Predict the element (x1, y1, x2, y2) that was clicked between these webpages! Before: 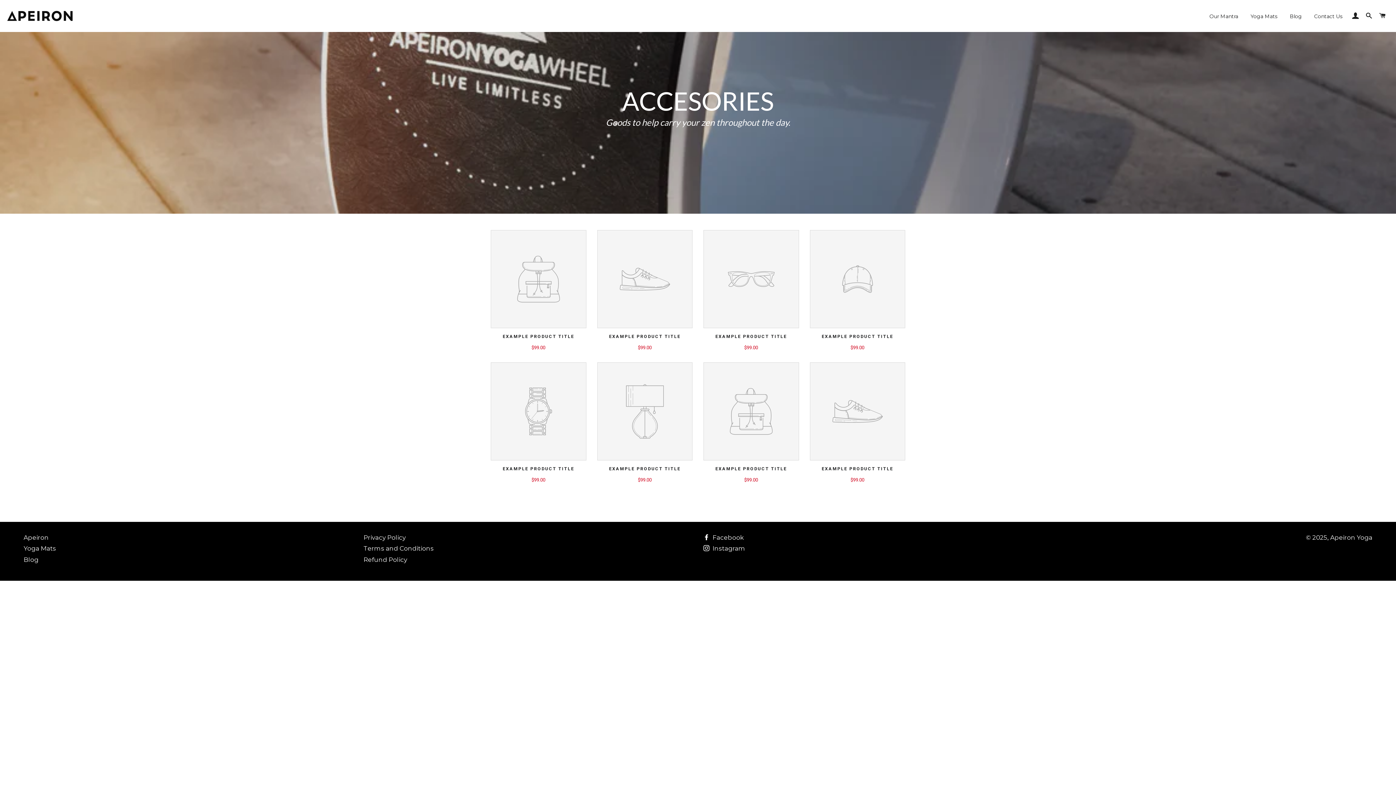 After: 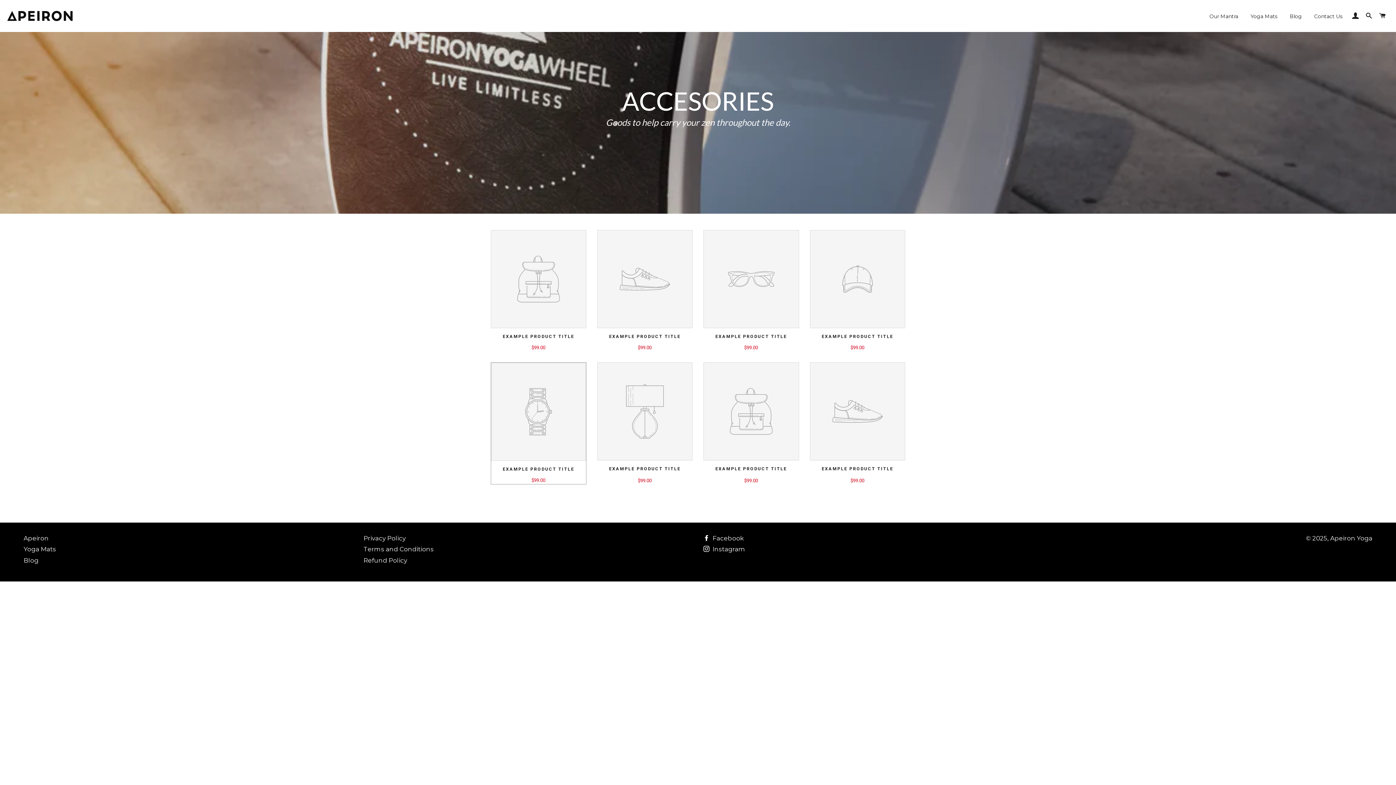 Action: bbox: (490, 362, 586, 460)